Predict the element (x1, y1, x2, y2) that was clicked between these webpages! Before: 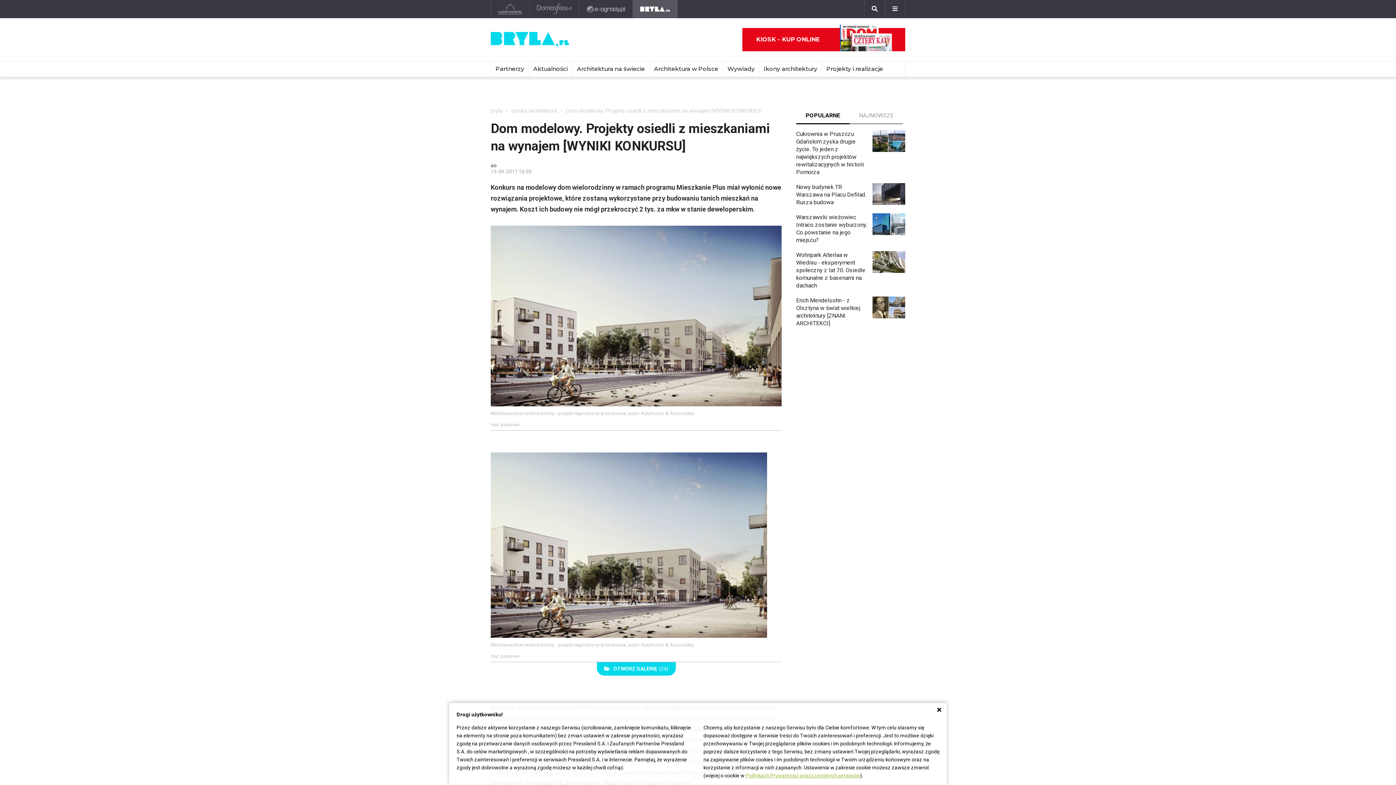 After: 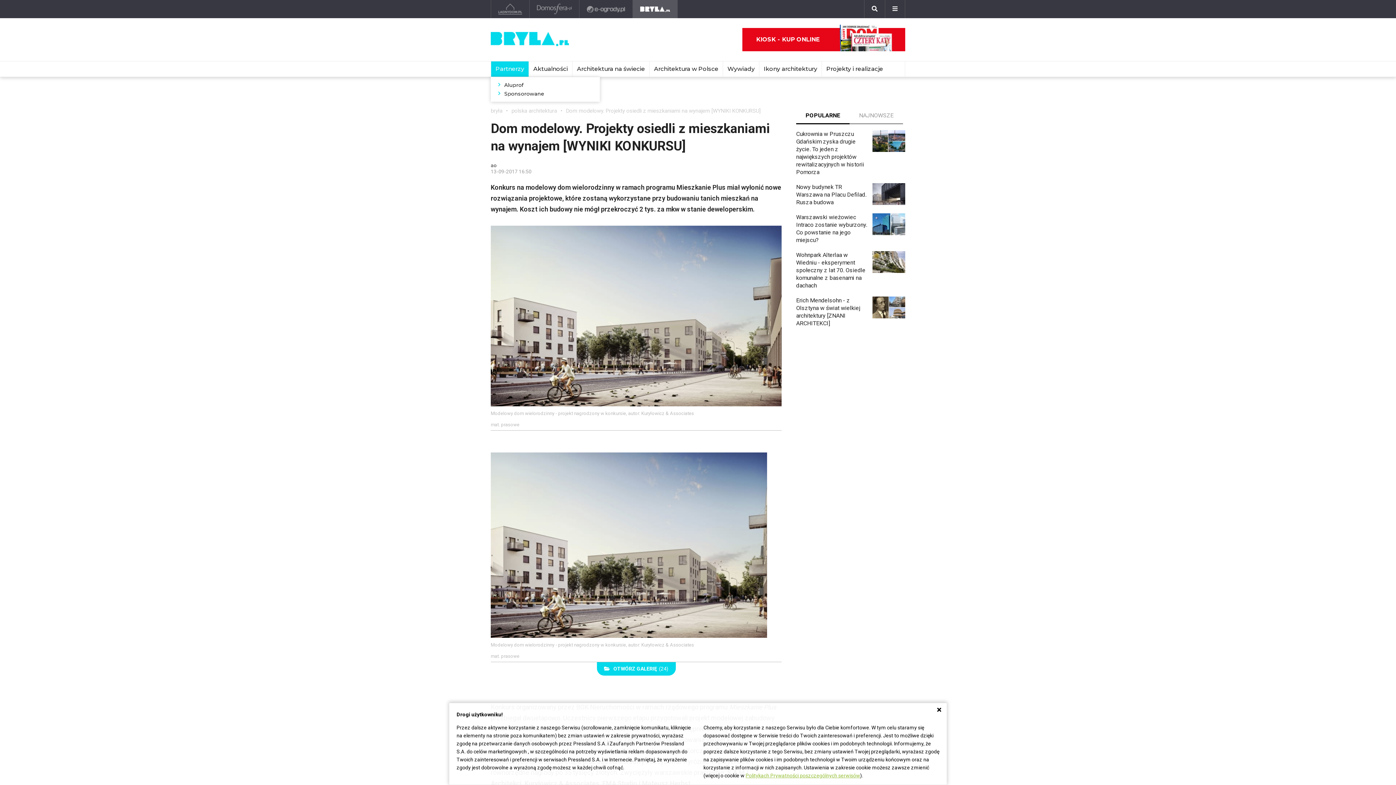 Action: bbox: (490, 61, 528, 76) label: Partnerzy